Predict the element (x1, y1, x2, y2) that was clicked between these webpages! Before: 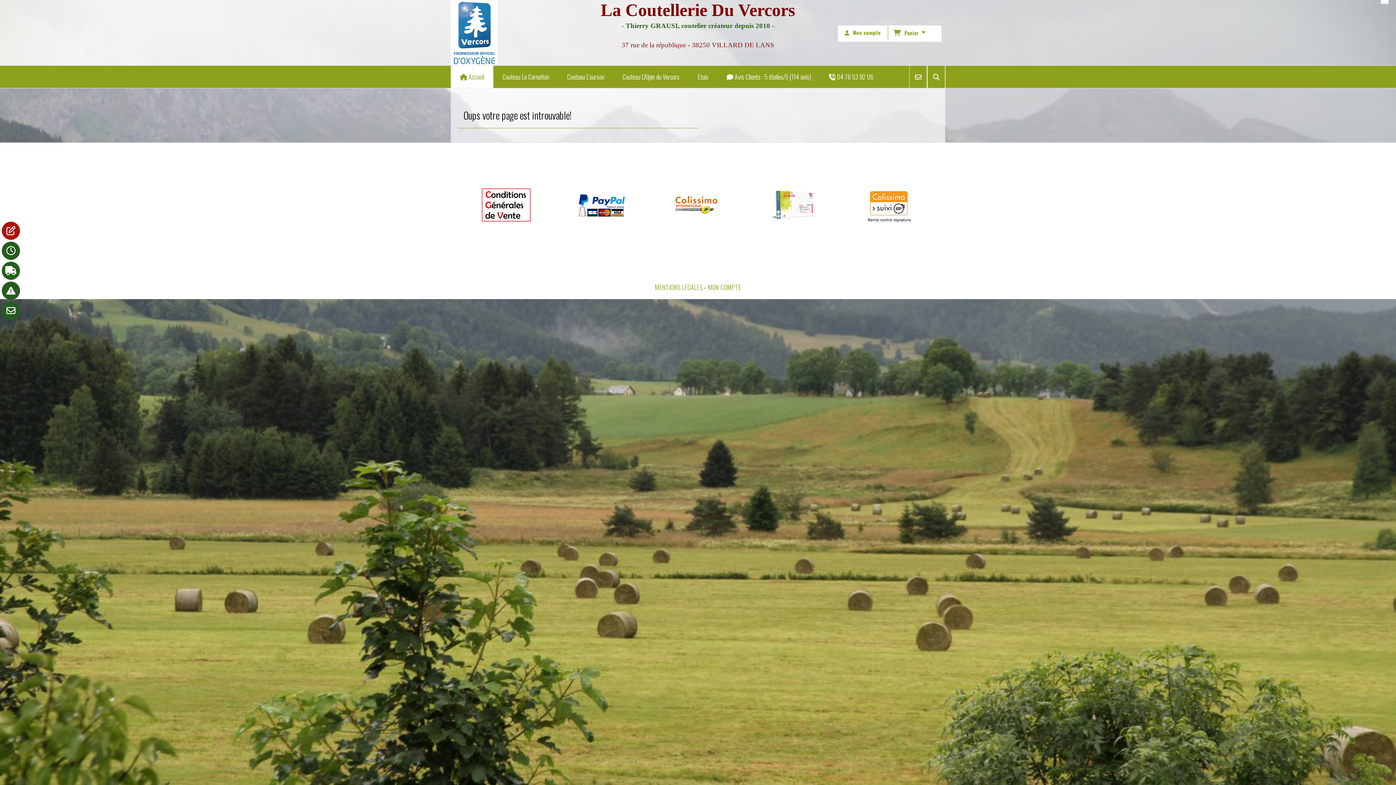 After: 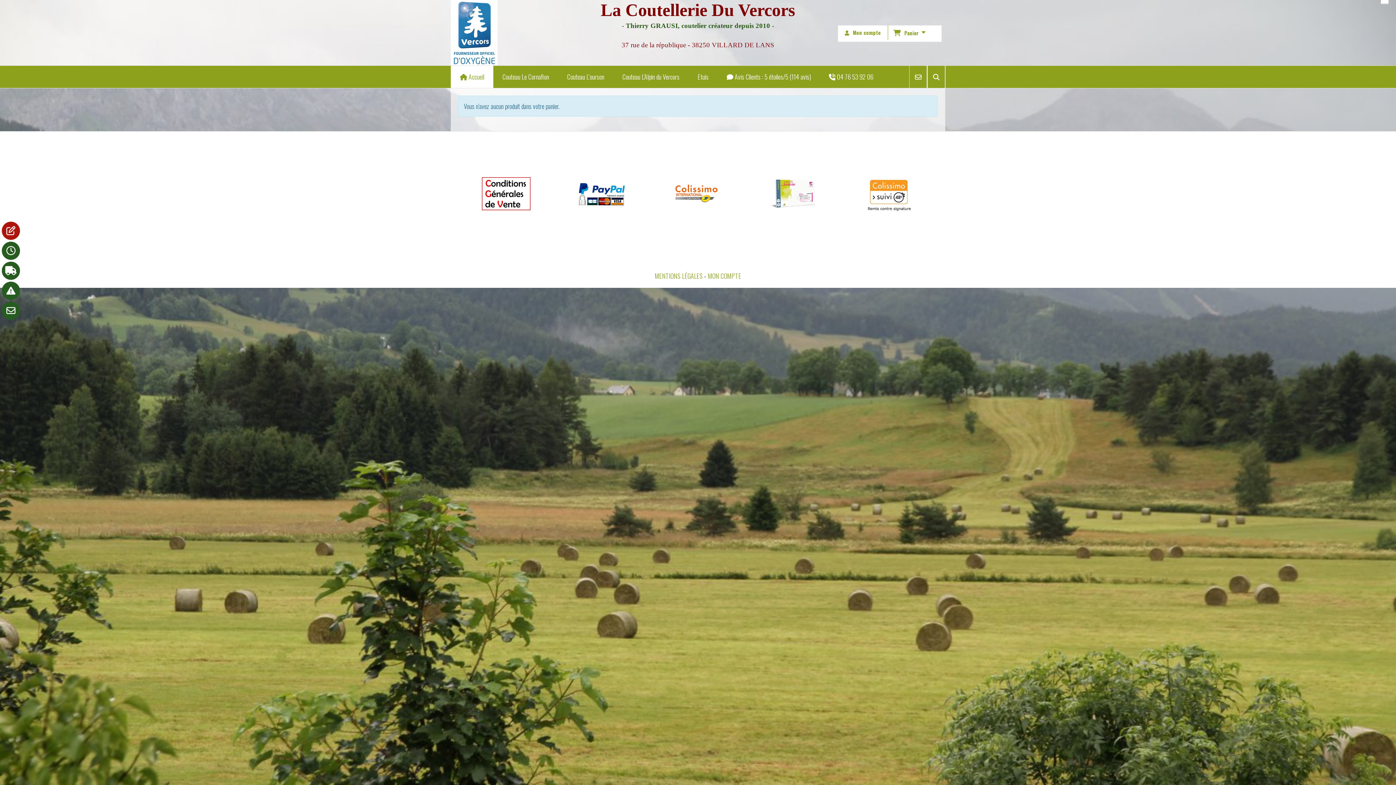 Action: bbox: (922, 28, 925, 34)